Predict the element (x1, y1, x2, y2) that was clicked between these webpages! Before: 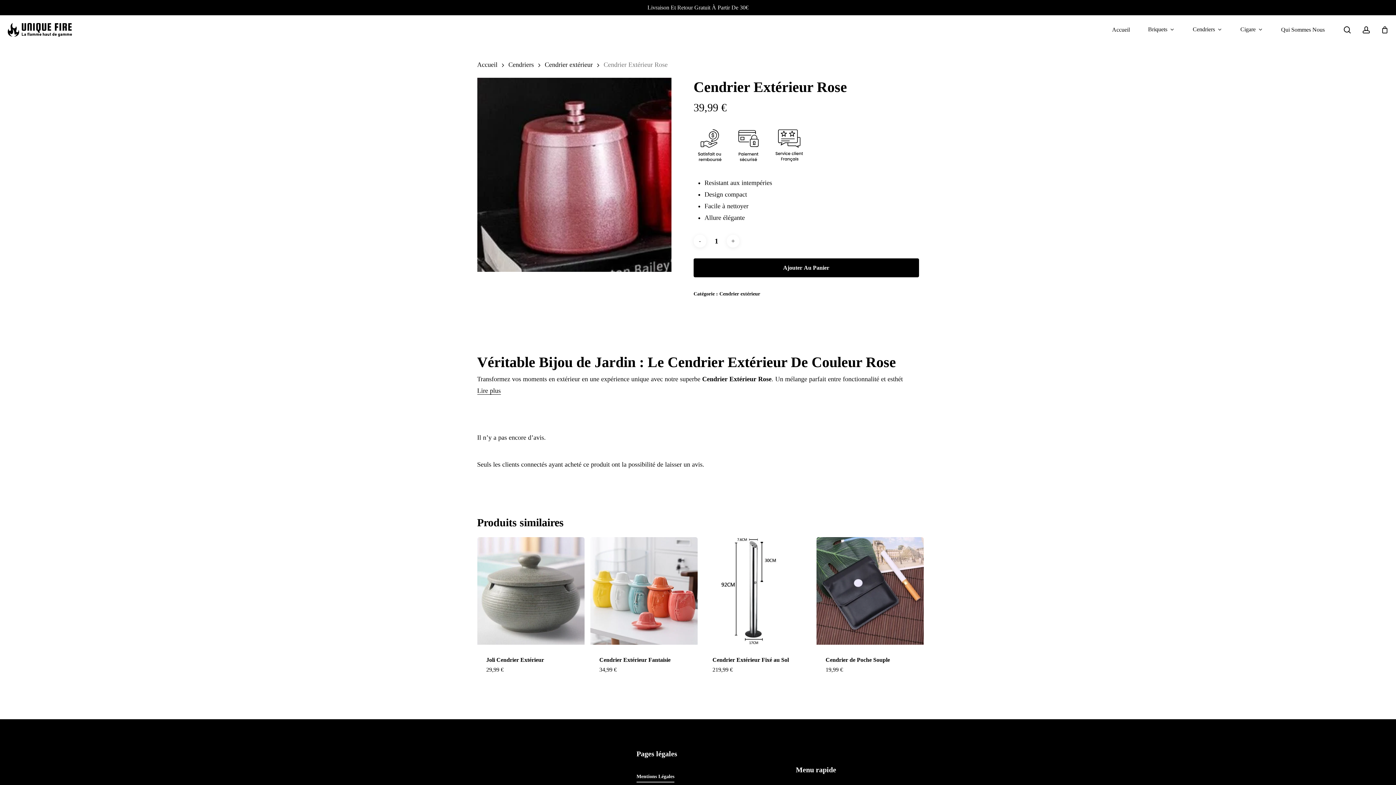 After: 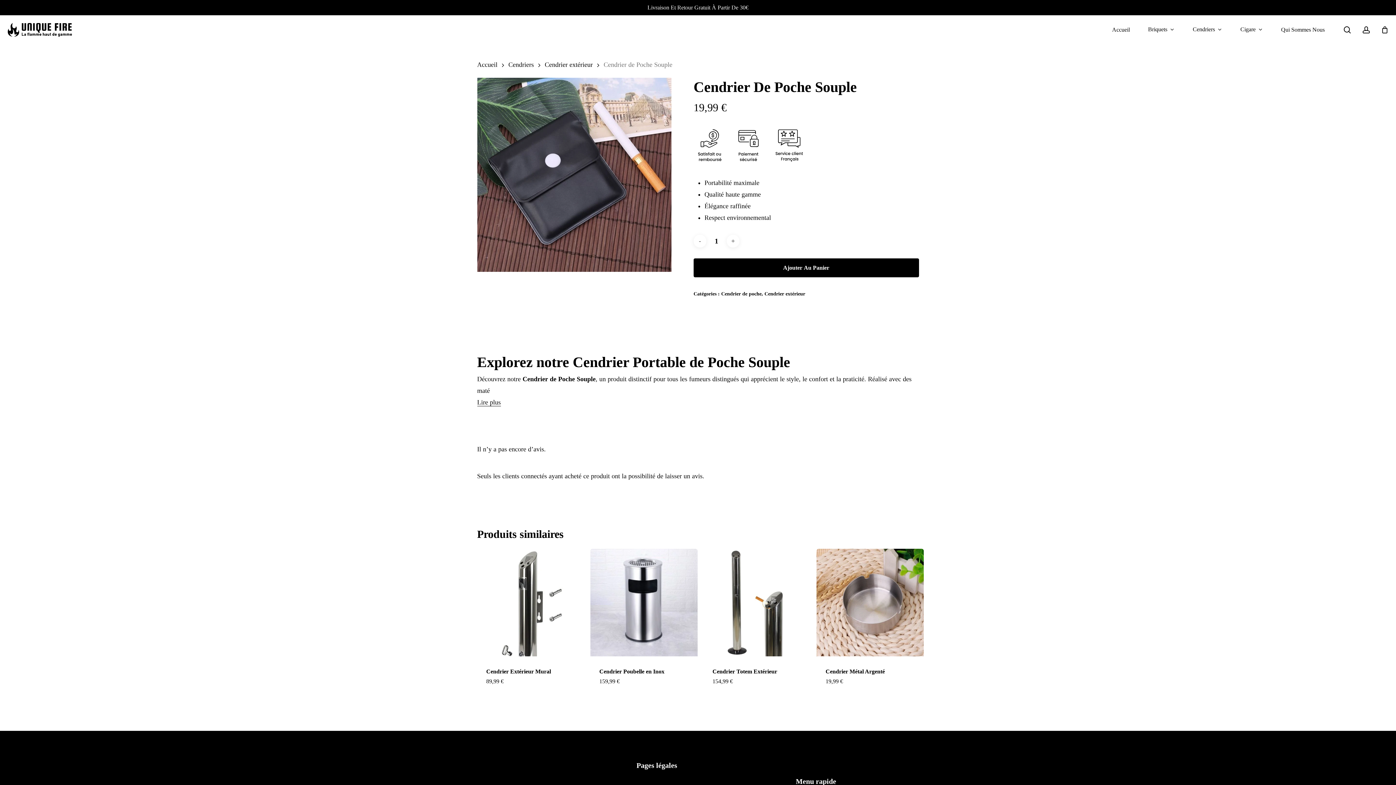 Action: bbox: (816, 537, 924, 644) label: Cendrier de Poche Souple